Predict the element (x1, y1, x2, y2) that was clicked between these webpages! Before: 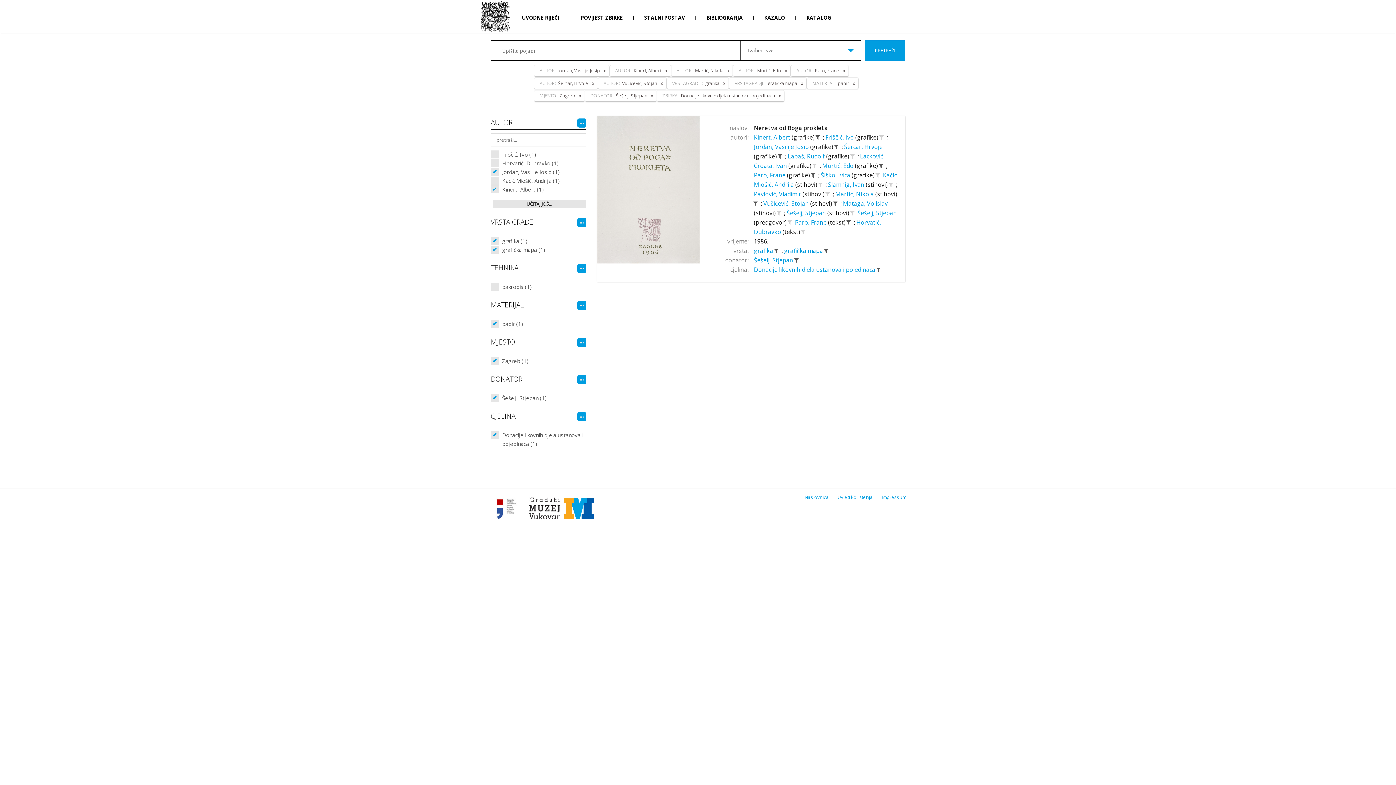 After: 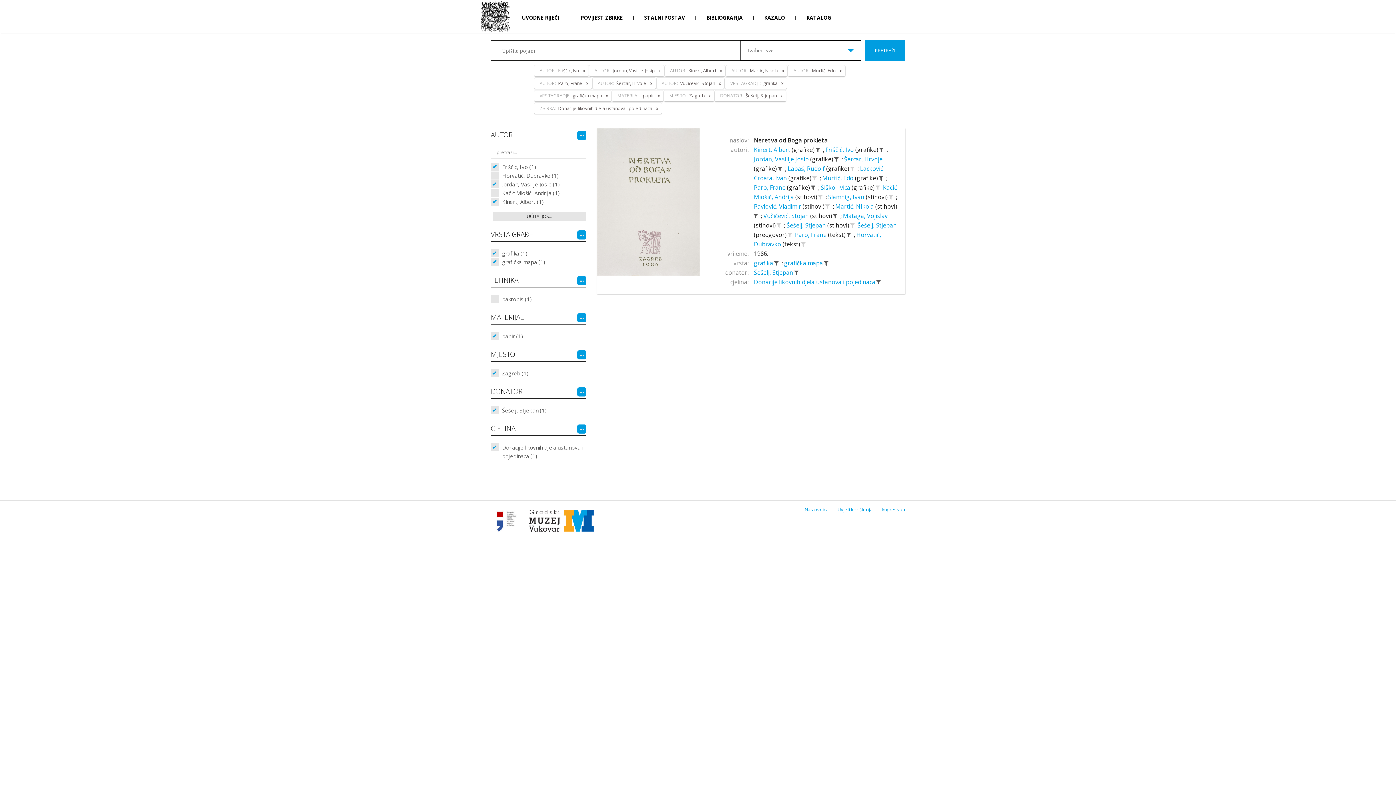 Action: bbox: (878, 132, 885, 142)